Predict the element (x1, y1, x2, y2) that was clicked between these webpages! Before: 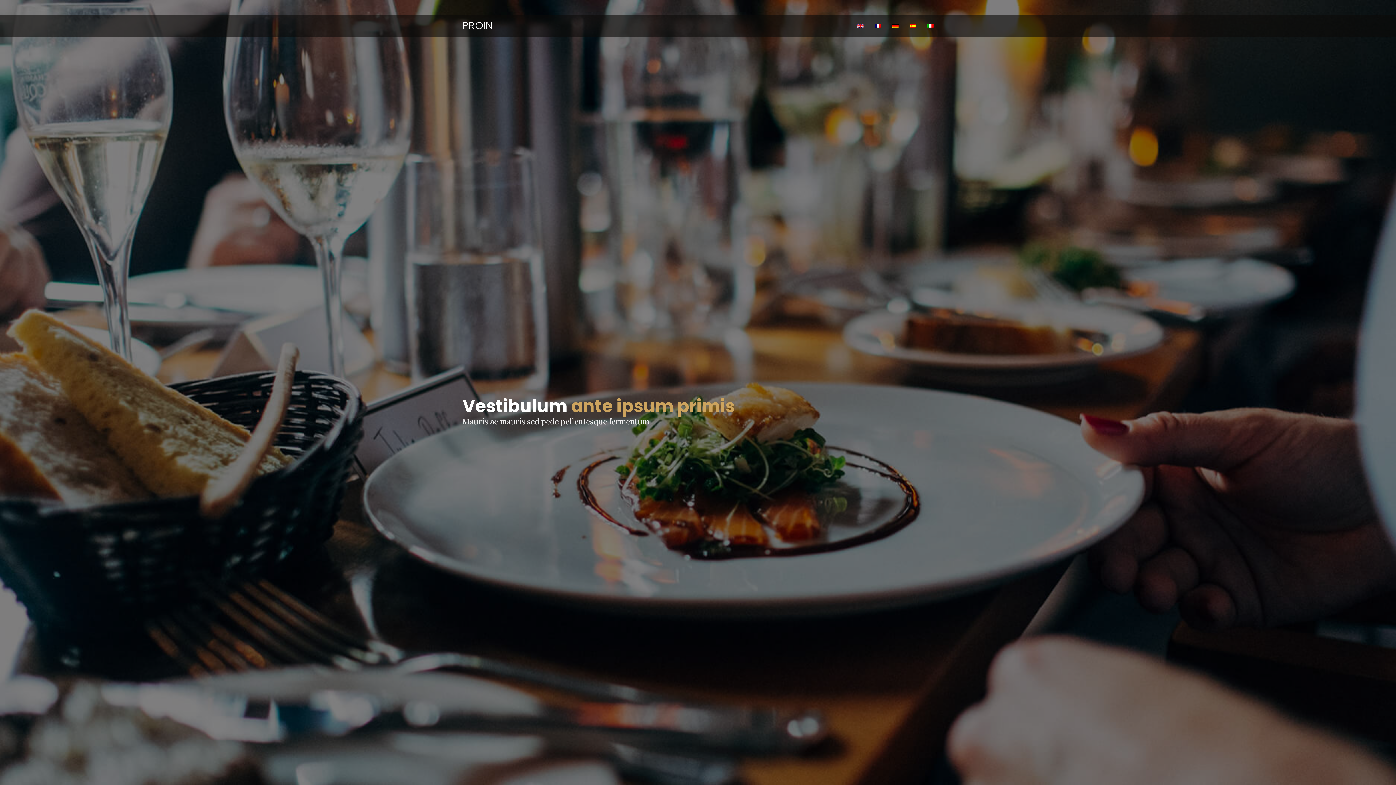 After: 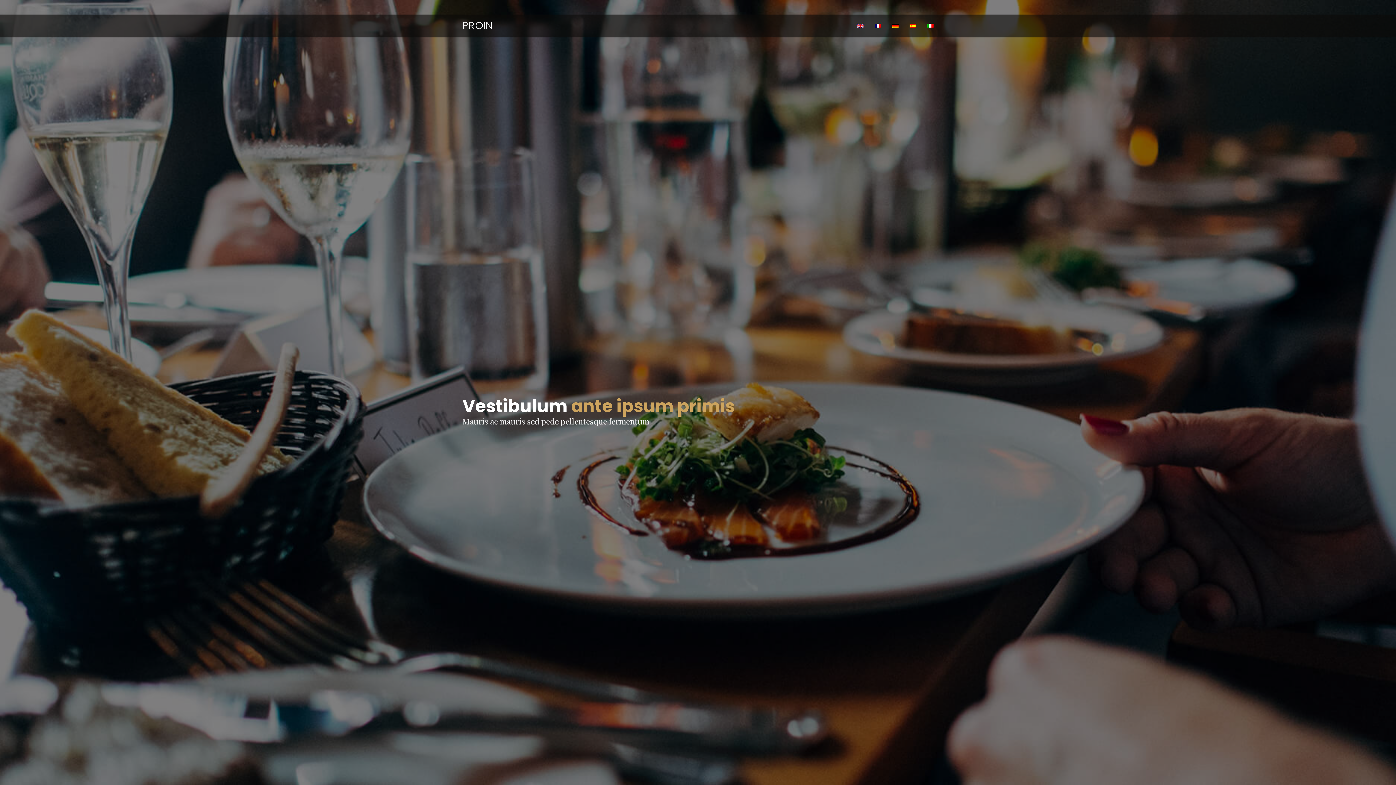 Action: bbox: (864, 20, 881, 31)